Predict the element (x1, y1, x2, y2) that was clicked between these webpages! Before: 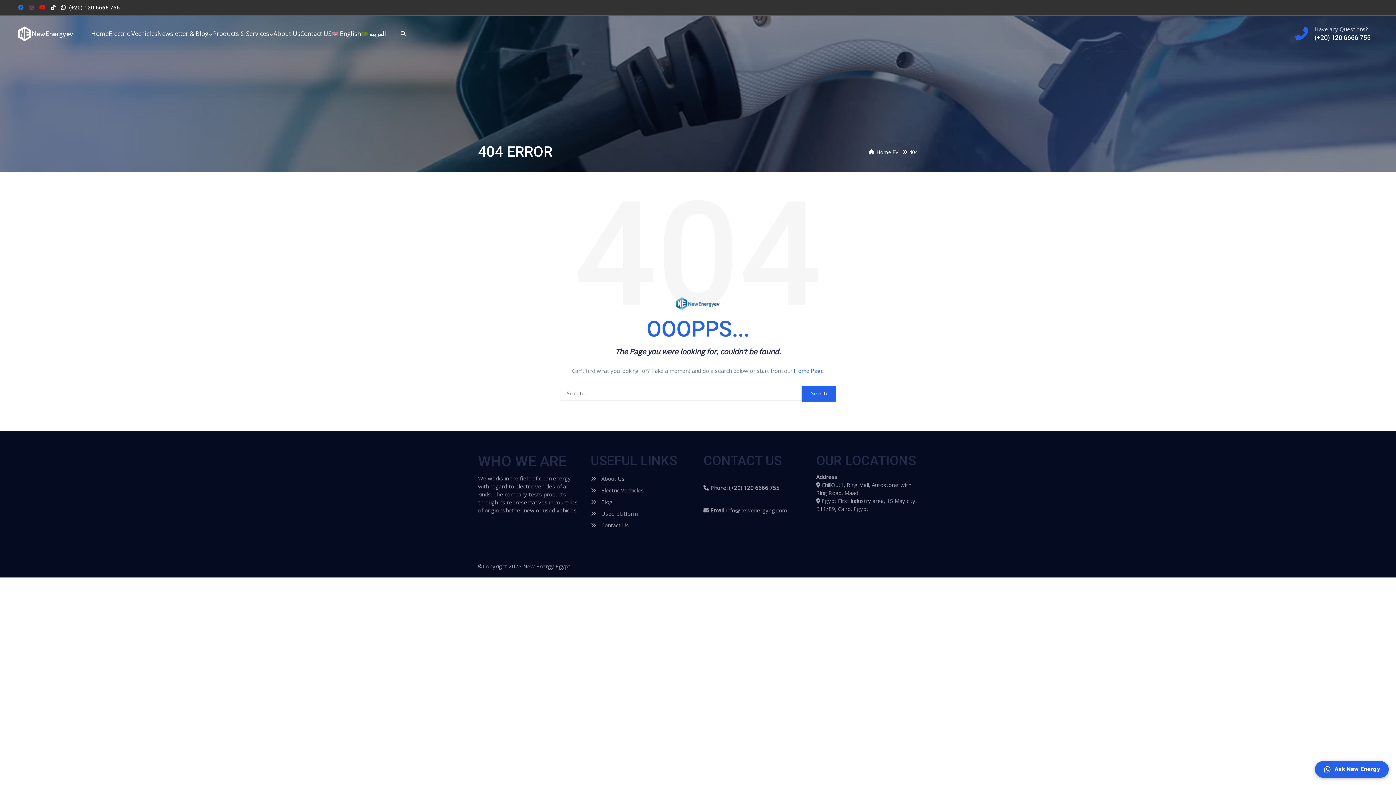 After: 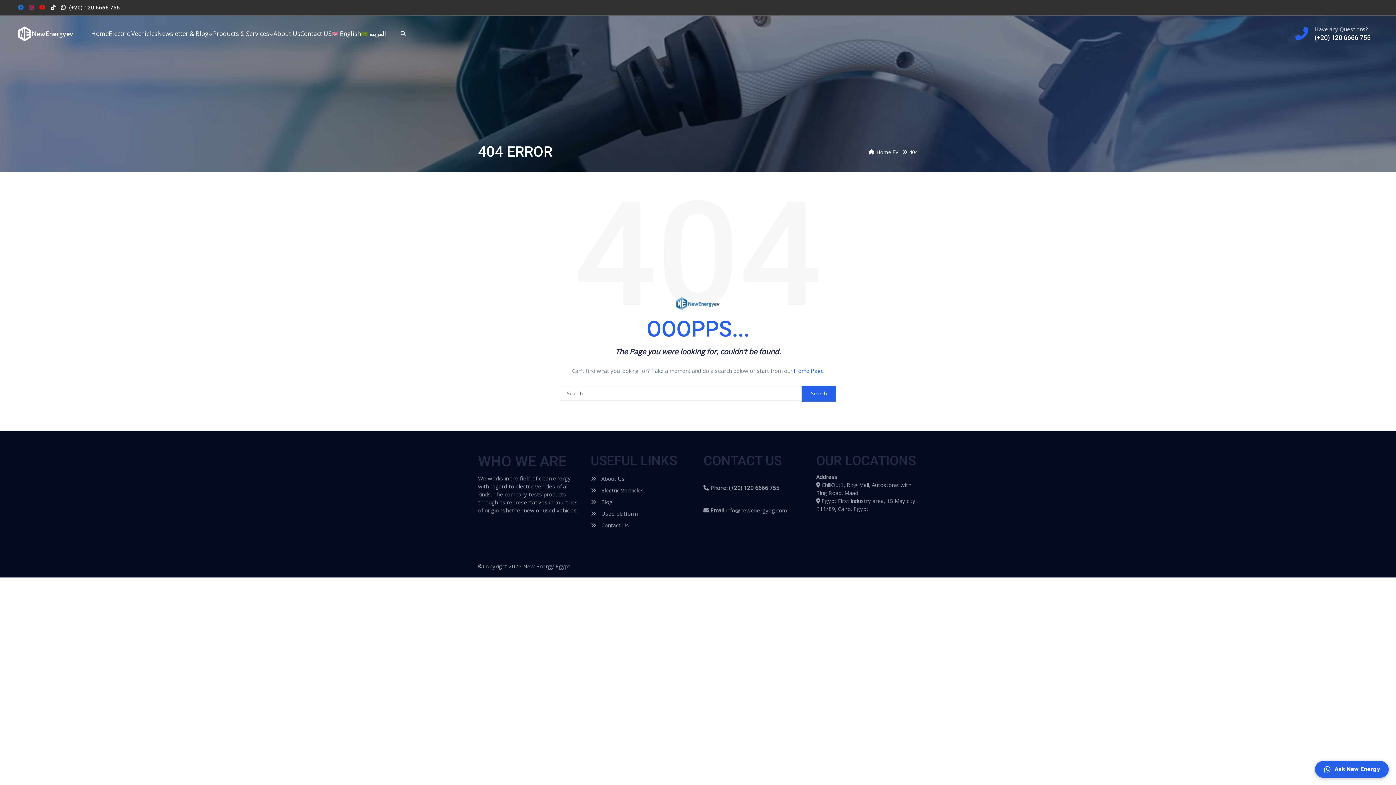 Action: bbox: (50, 4, 57, 10)